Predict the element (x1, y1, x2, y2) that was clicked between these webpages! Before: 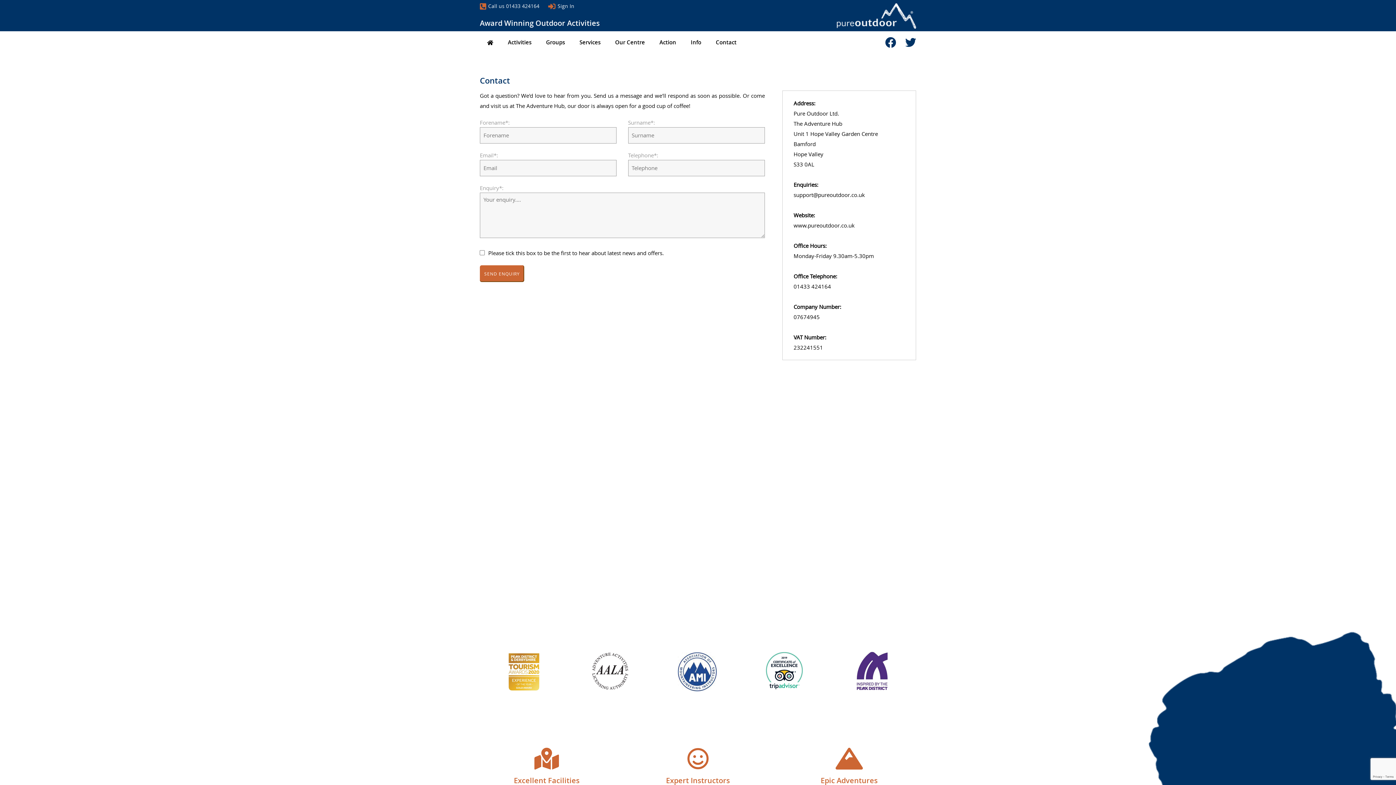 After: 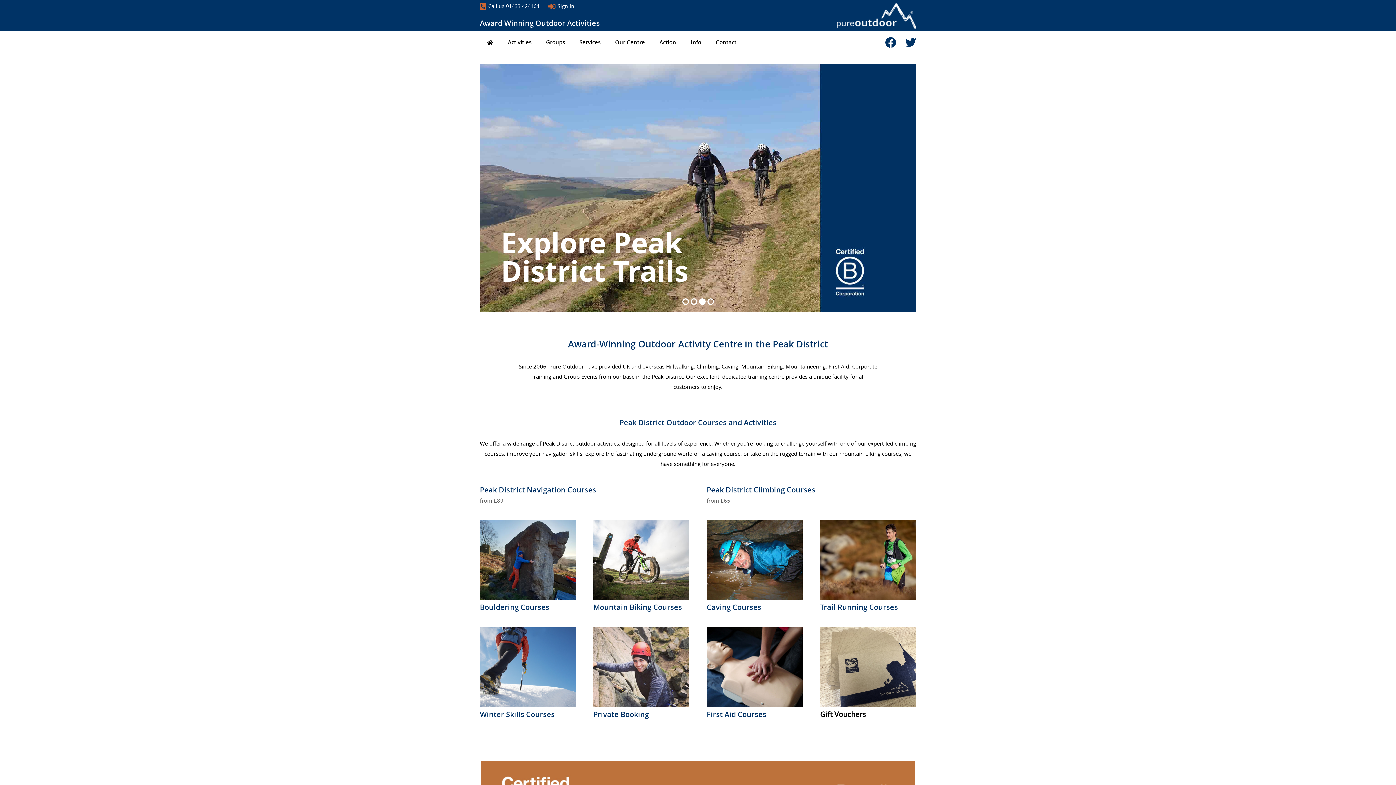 Action: bbox: (837, 3, 916, 31)